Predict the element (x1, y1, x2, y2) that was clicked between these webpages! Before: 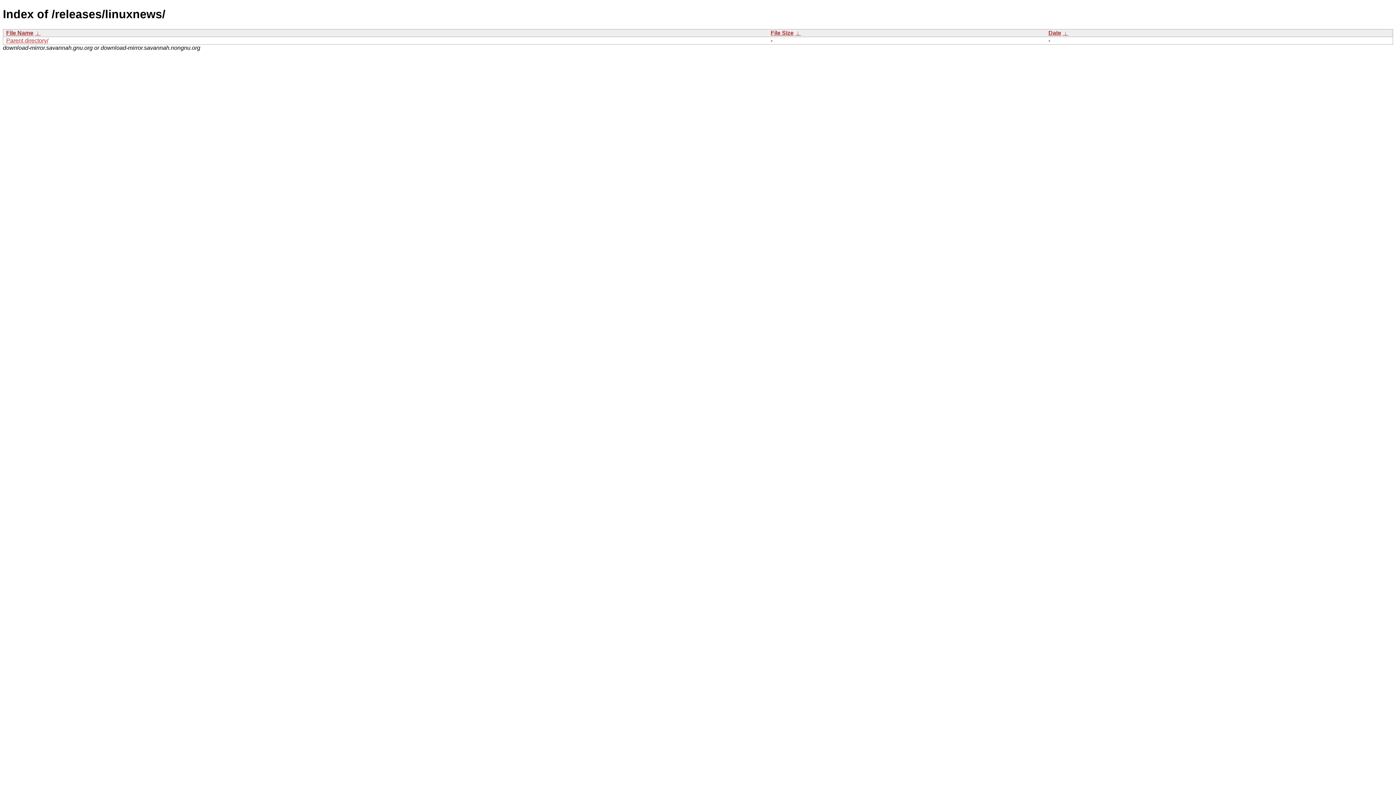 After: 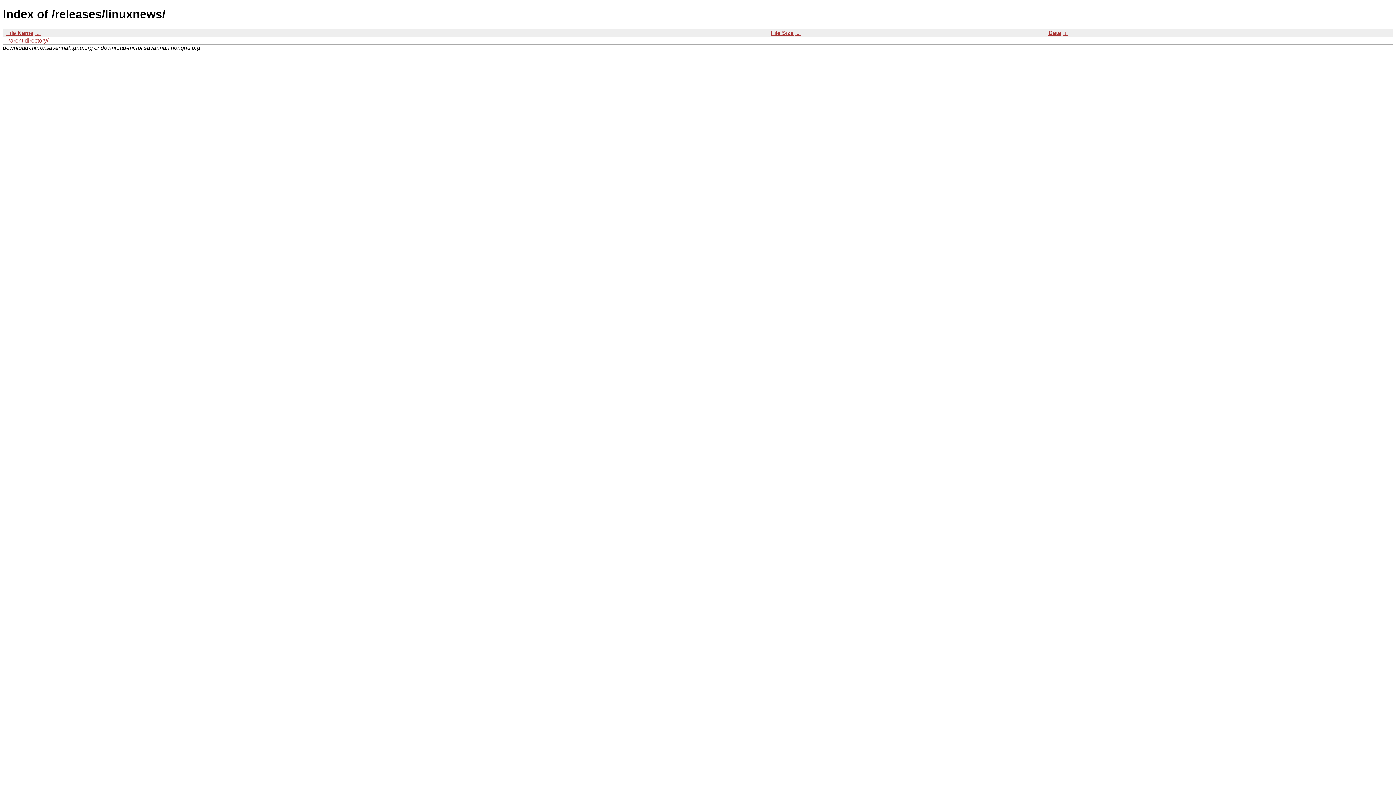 Action: bbox: (1048, 29, 1061, 35) label: Date